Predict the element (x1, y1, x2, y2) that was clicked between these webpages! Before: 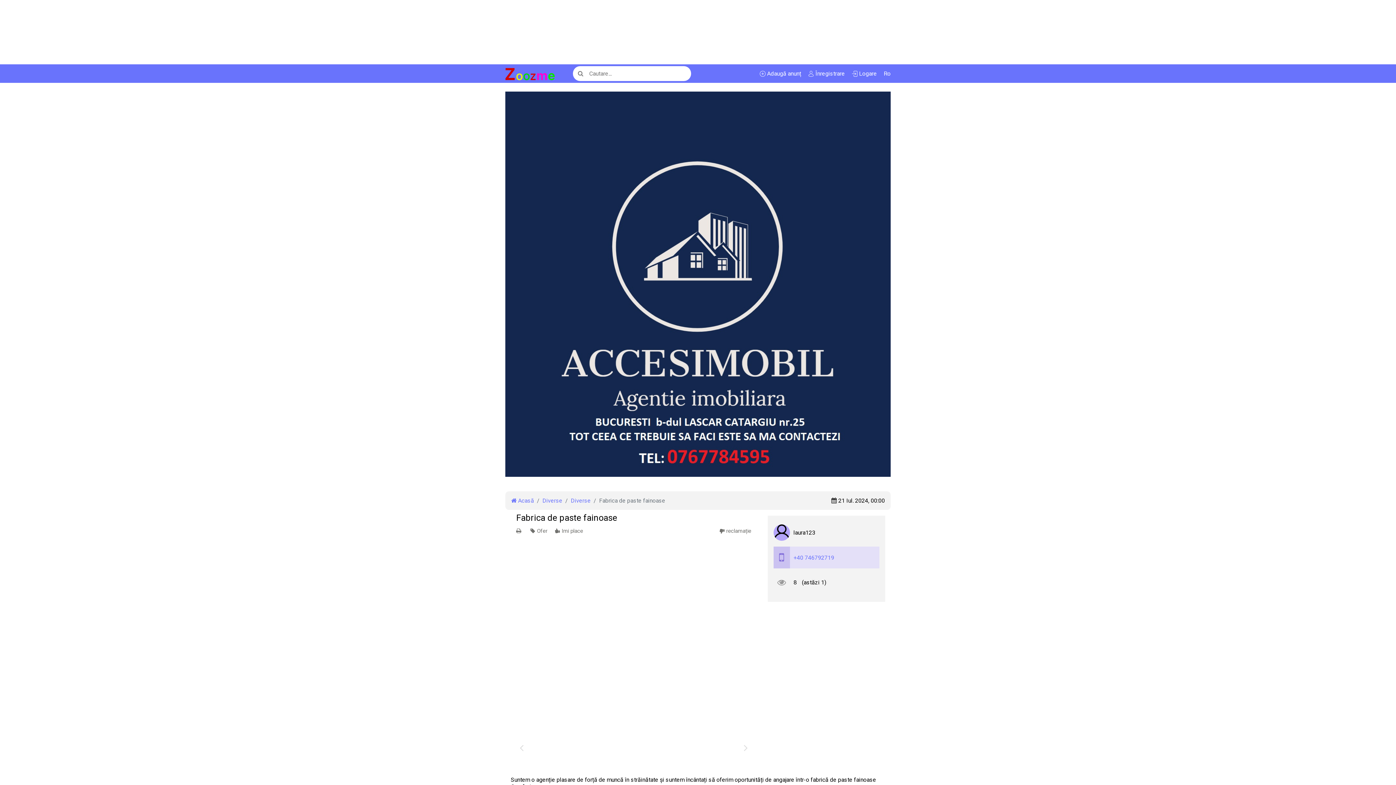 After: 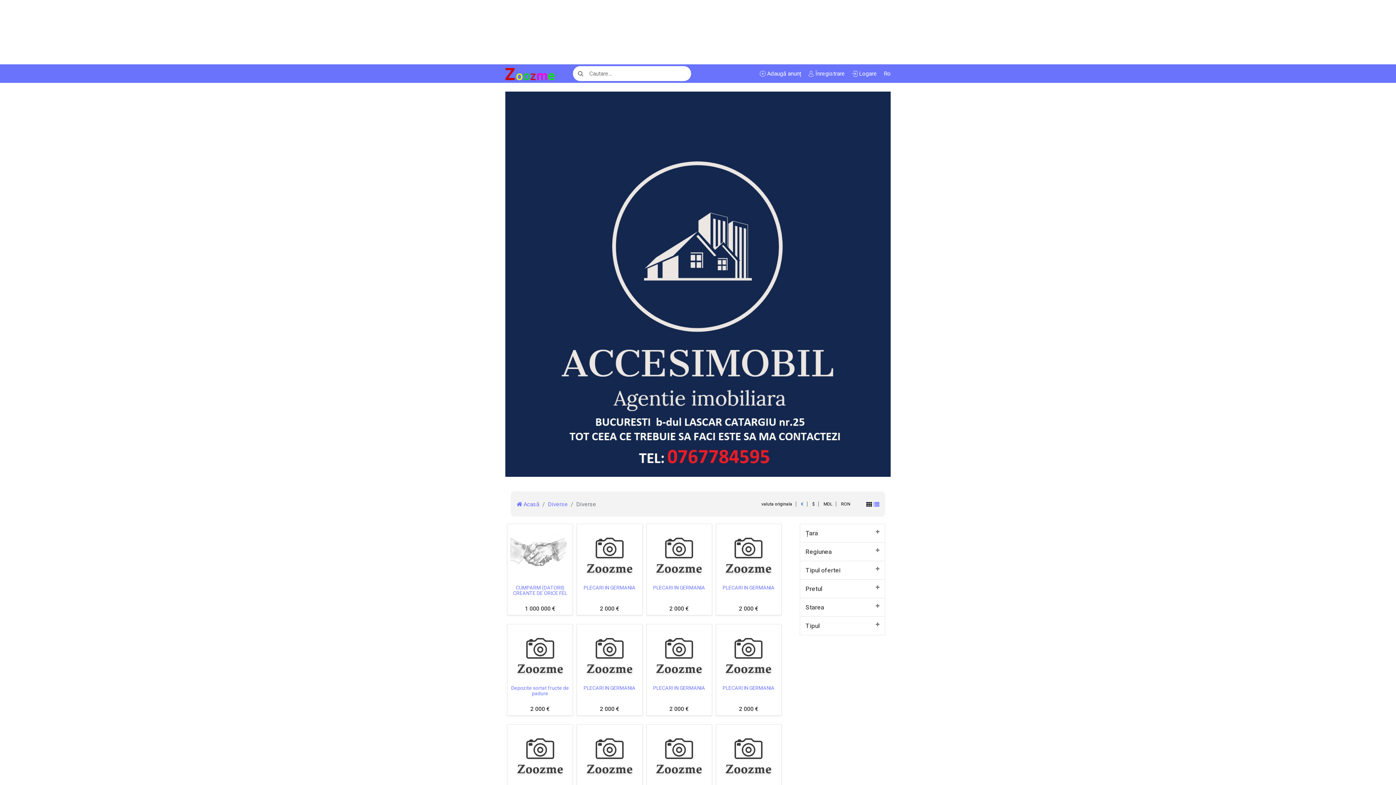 Action: bbox: (570, 497, 590, 504) label: Diverse